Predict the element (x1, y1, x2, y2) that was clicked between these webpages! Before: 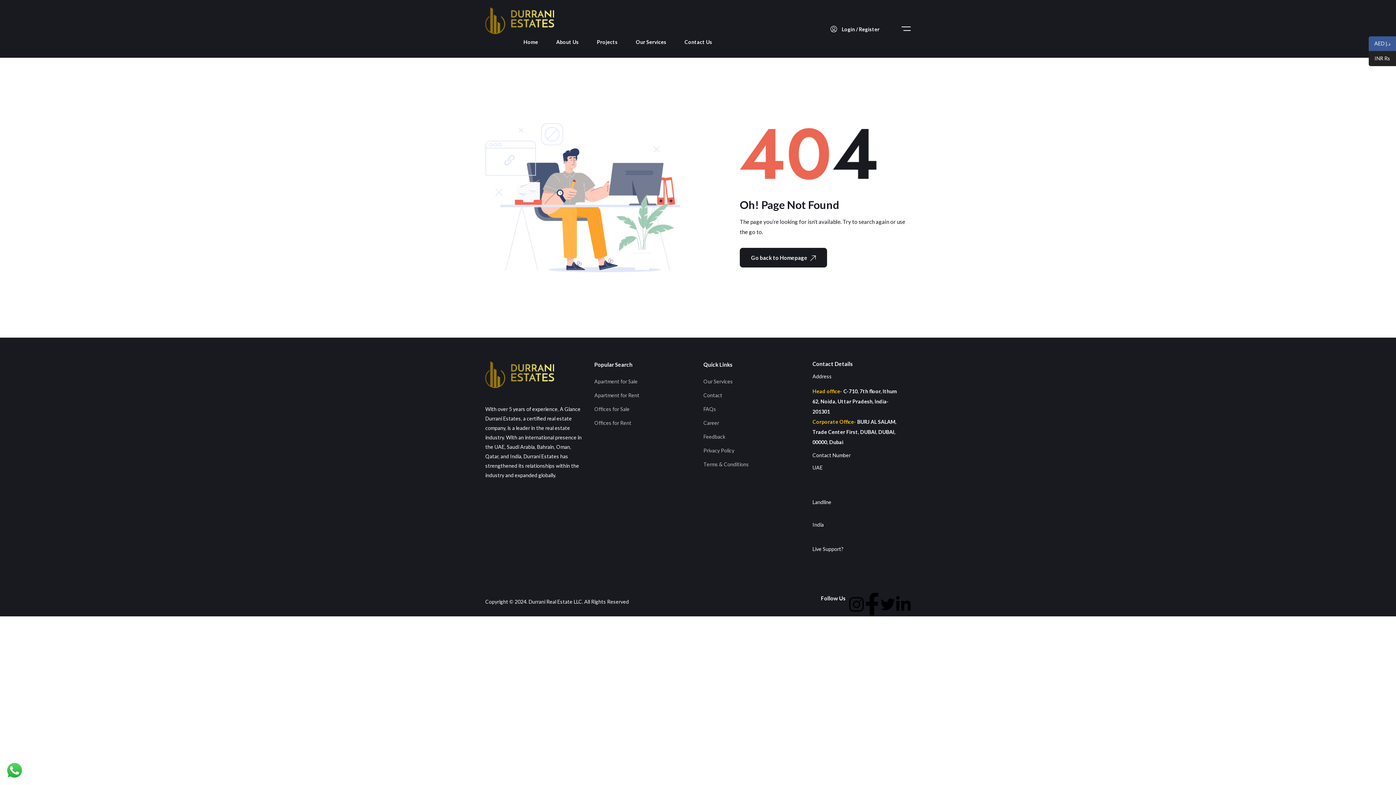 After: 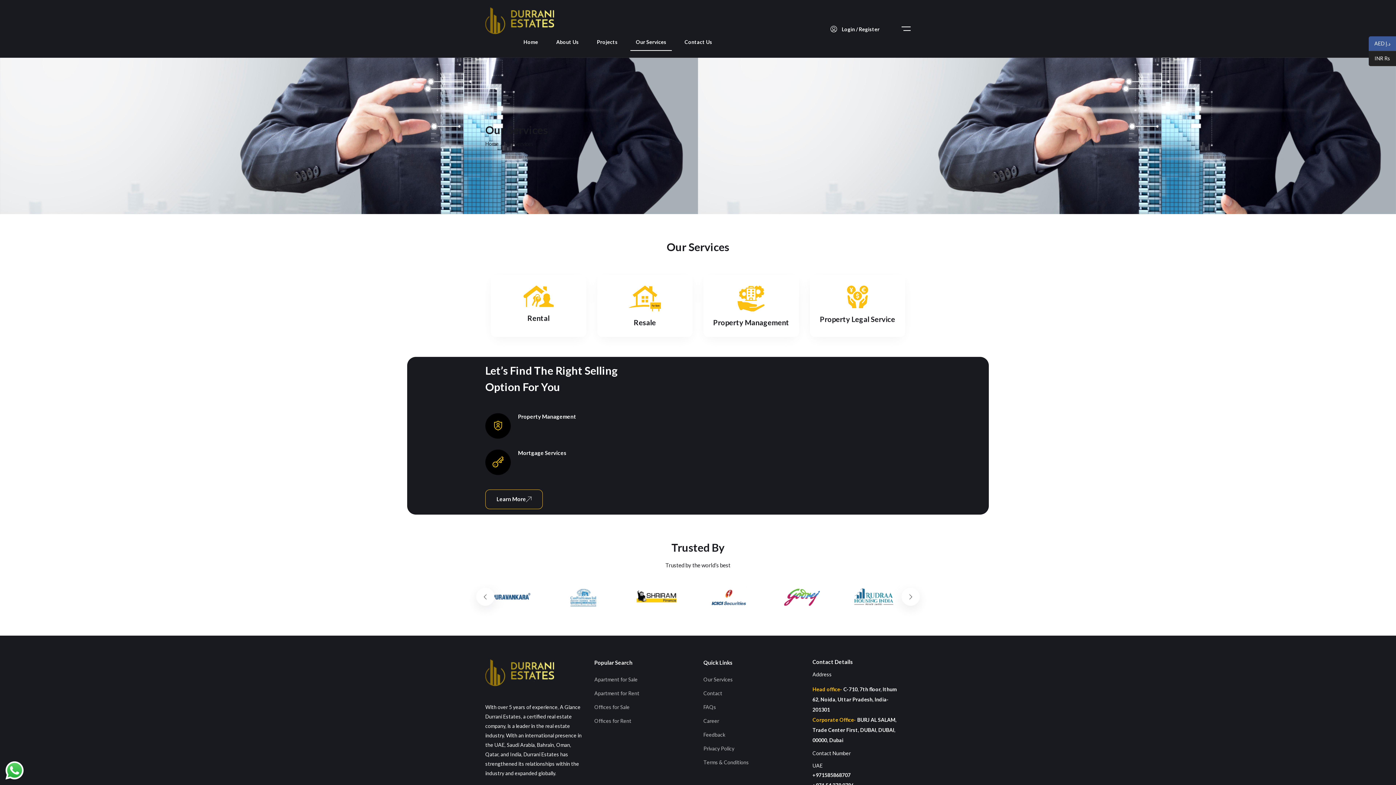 Action: bbox: (630, 34, 672, 50) label: Our Services